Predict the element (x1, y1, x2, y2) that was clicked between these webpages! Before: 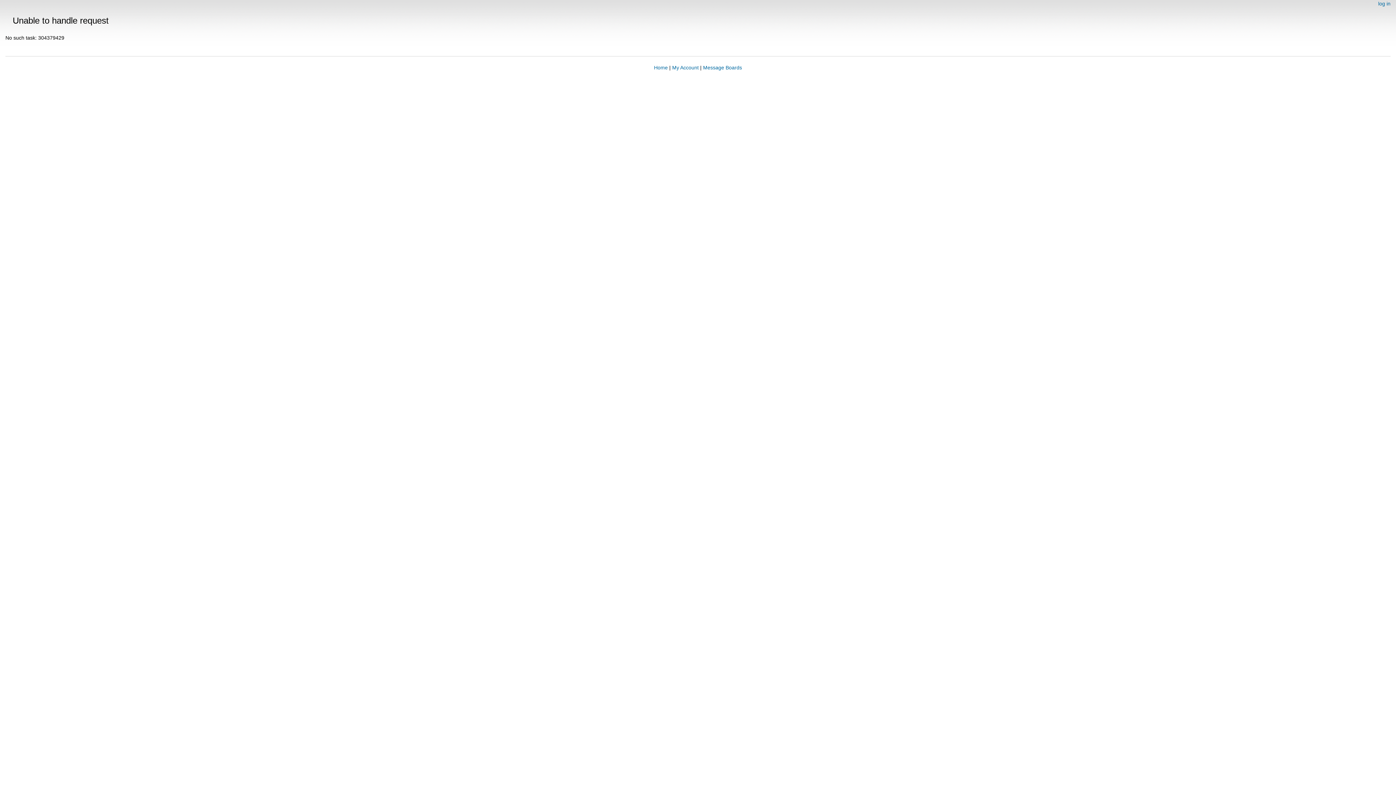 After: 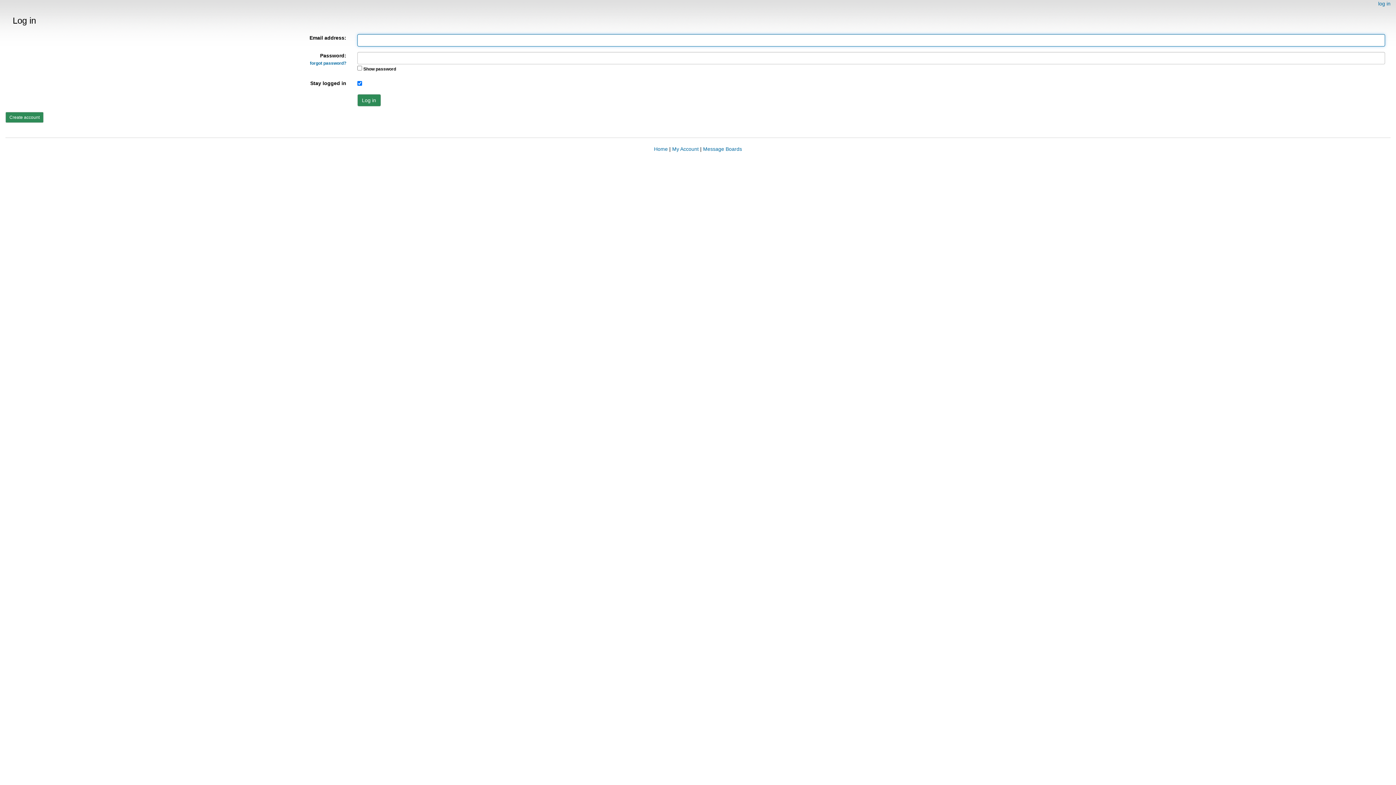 Action: label: My Account bbox: (672, 64, 698, 70)